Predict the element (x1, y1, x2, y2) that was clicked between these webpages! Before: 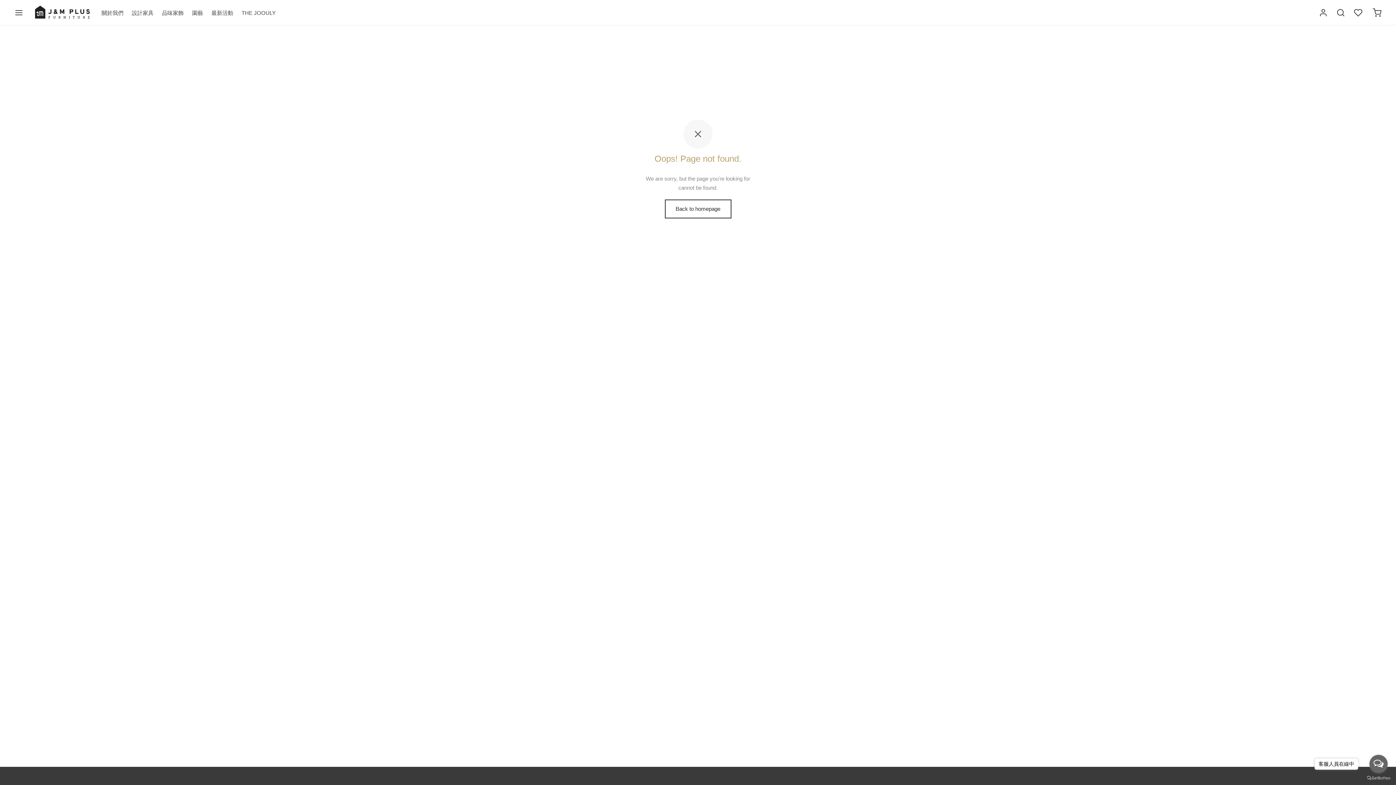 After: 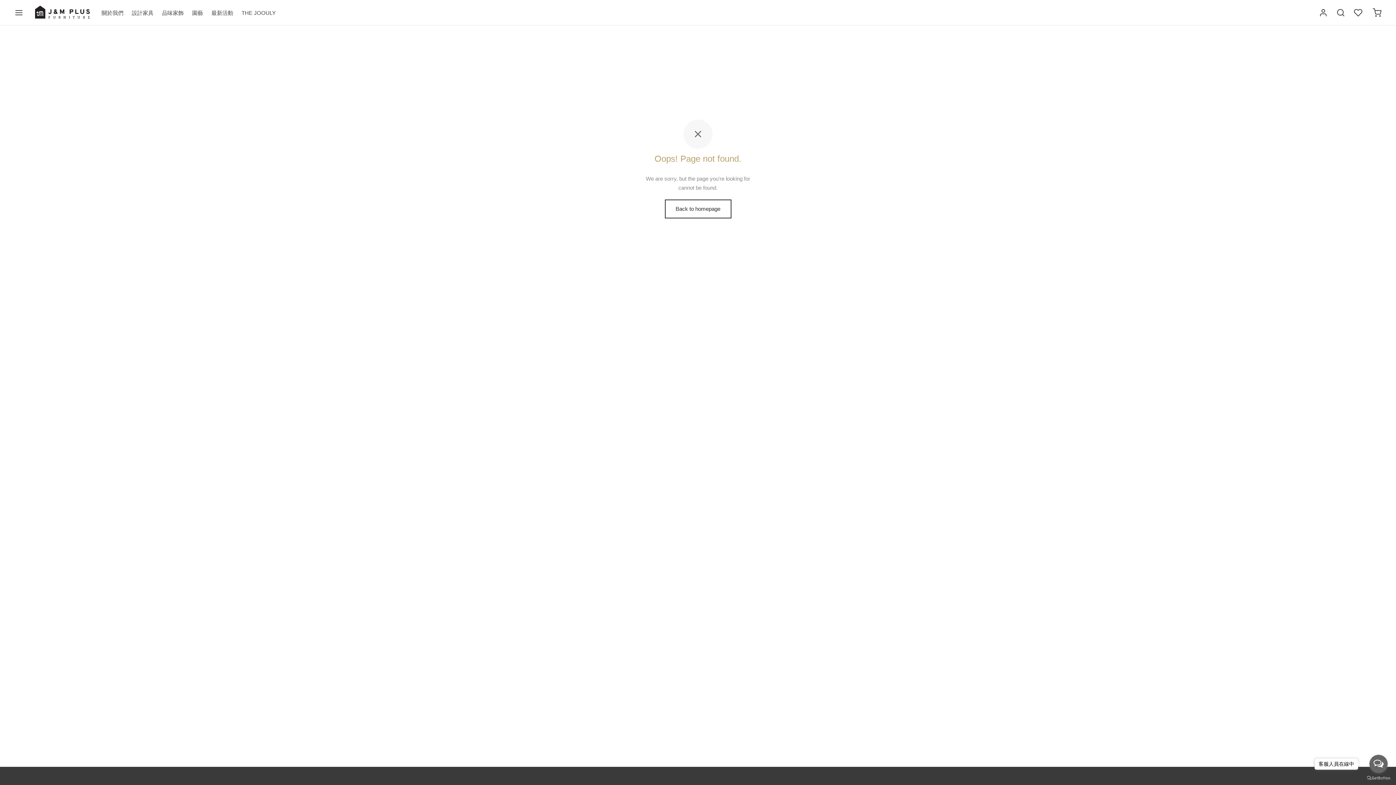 Action: label: Open messengers list bbox: (1369, 755, 1388, 773)